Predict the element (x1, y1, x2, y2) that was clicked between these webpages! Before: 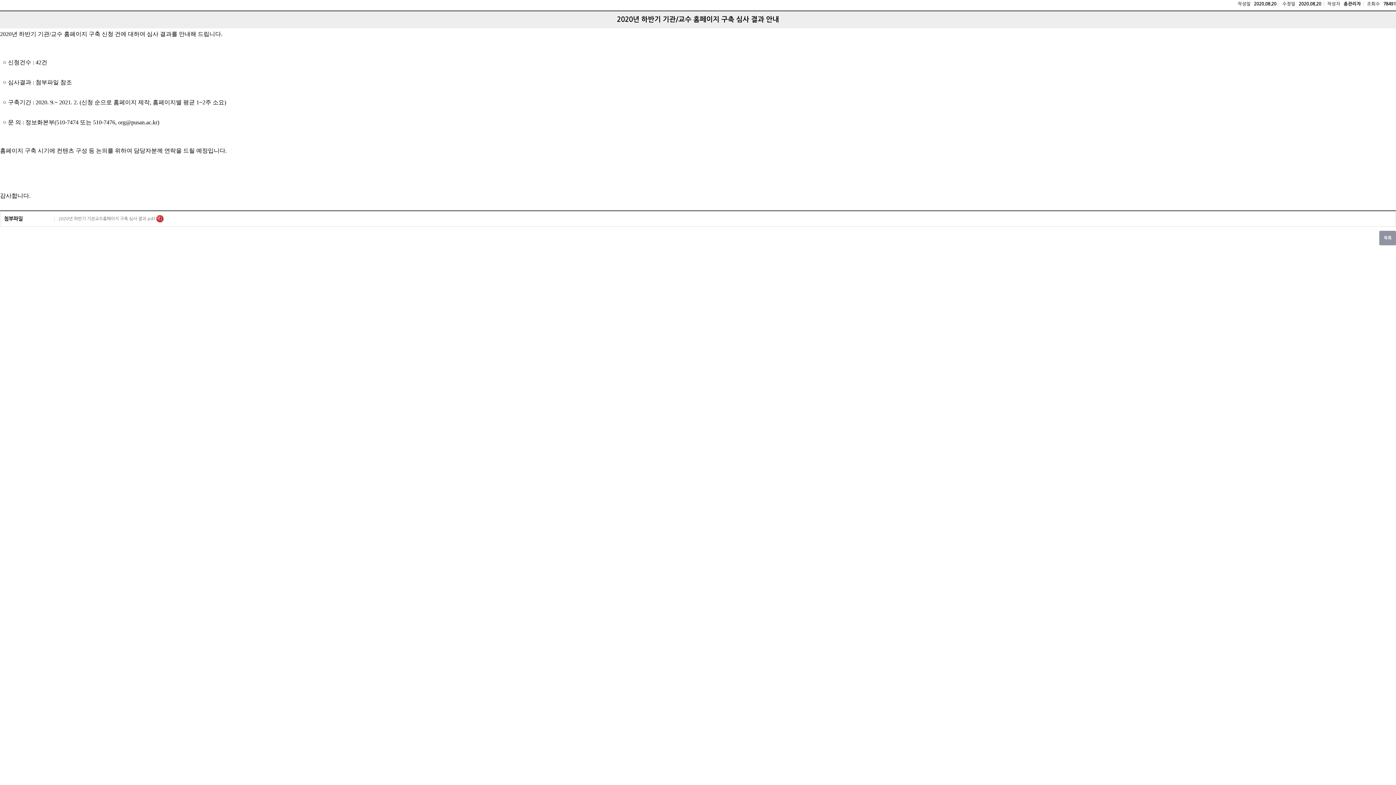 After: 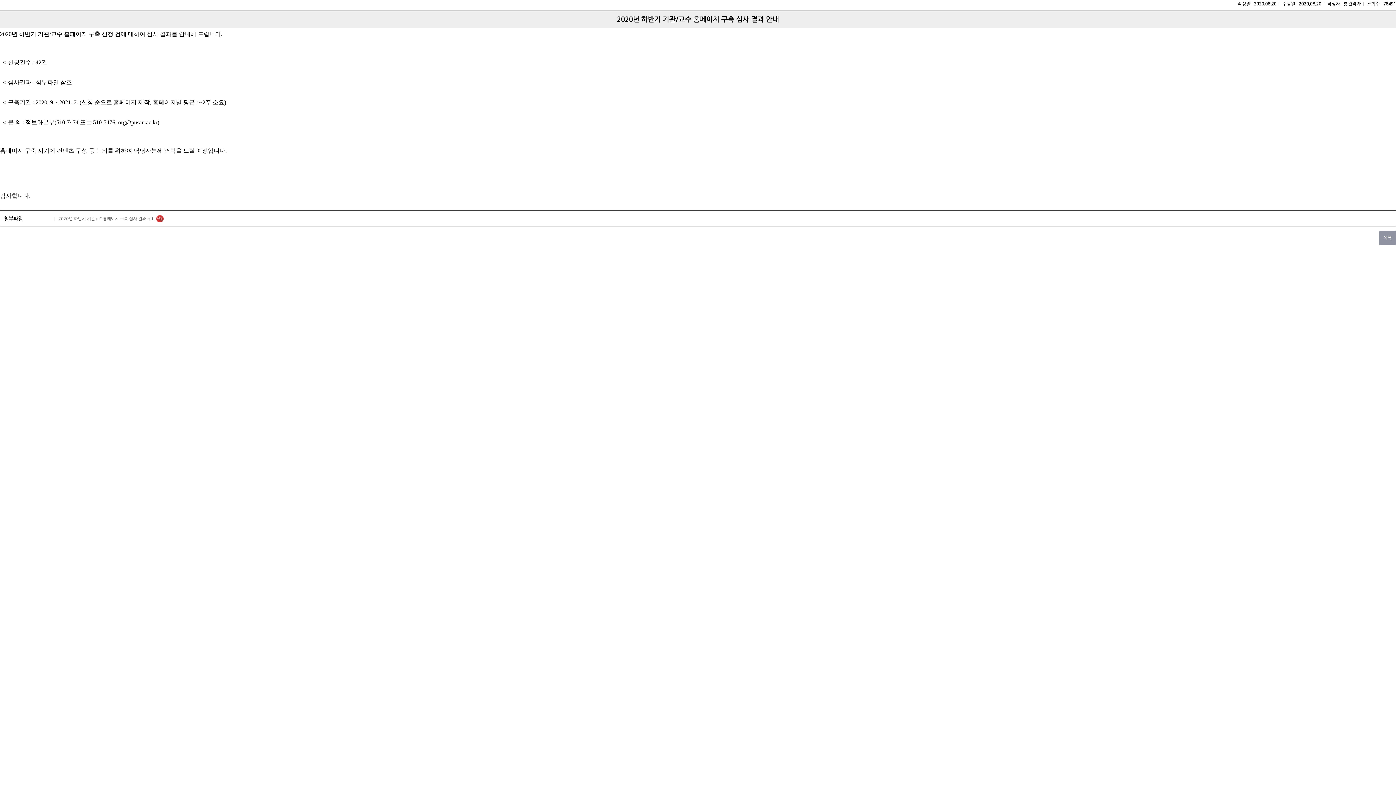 Action: bbox: (156, 215, 163, 222) label: 미리보기